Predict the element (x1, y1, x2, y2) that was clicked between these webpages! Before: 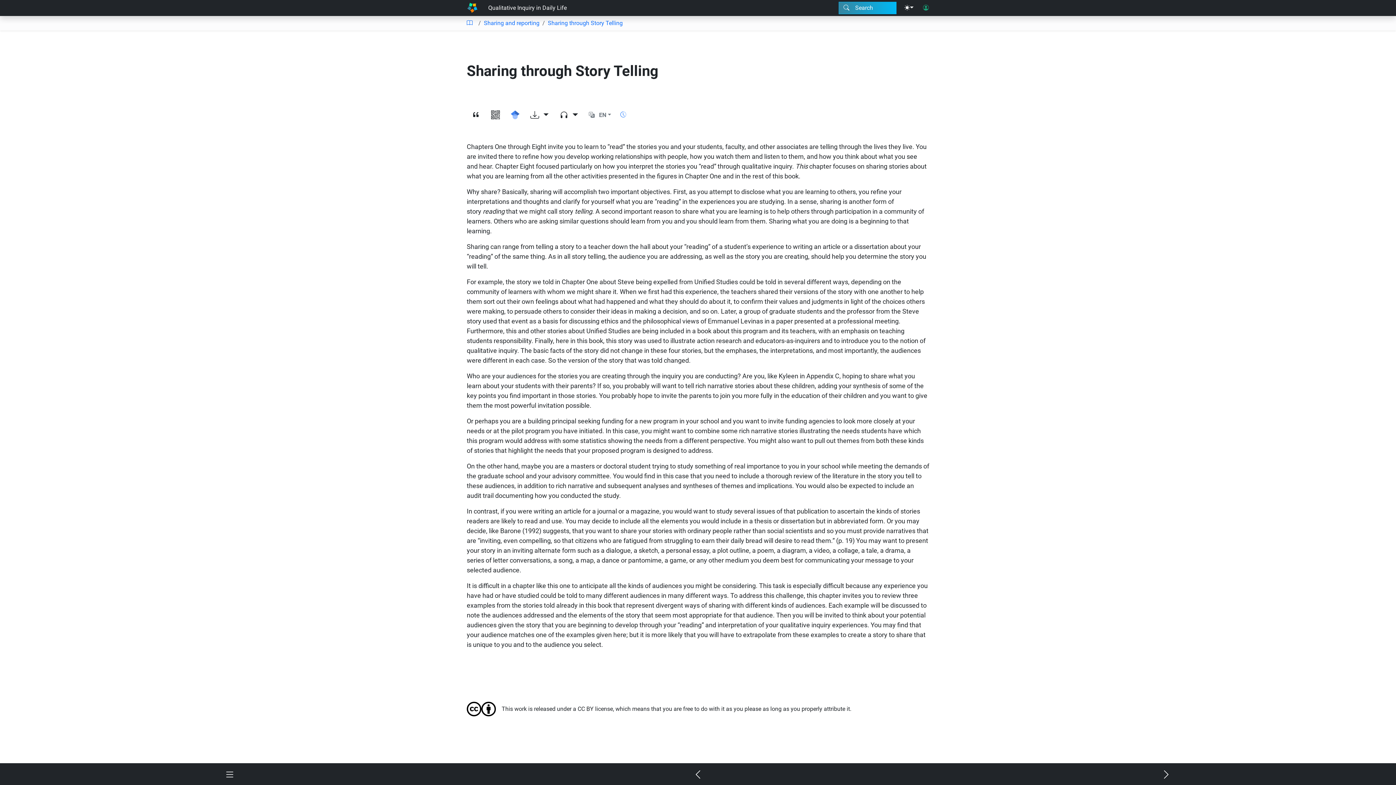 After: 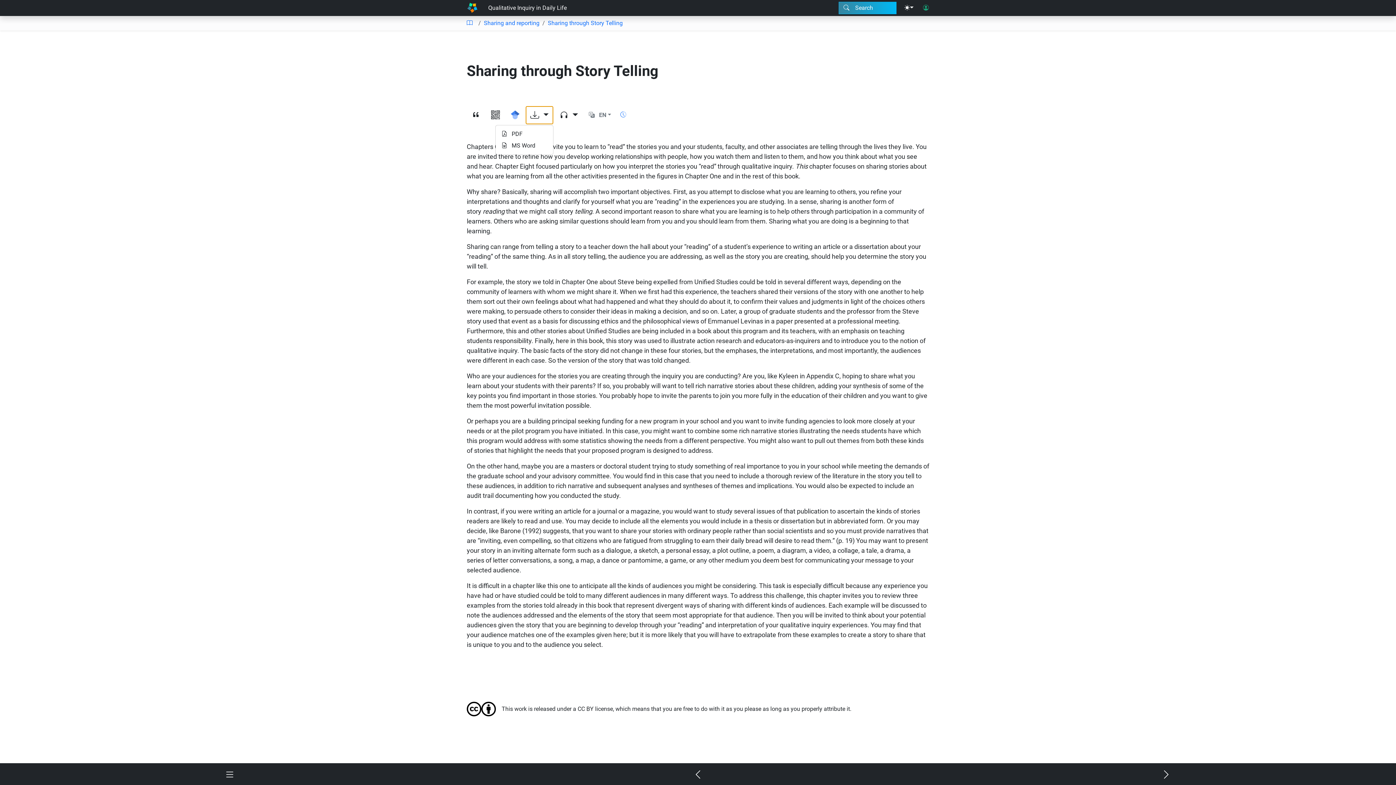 Action: bbox: (525, 106, 553, 124)